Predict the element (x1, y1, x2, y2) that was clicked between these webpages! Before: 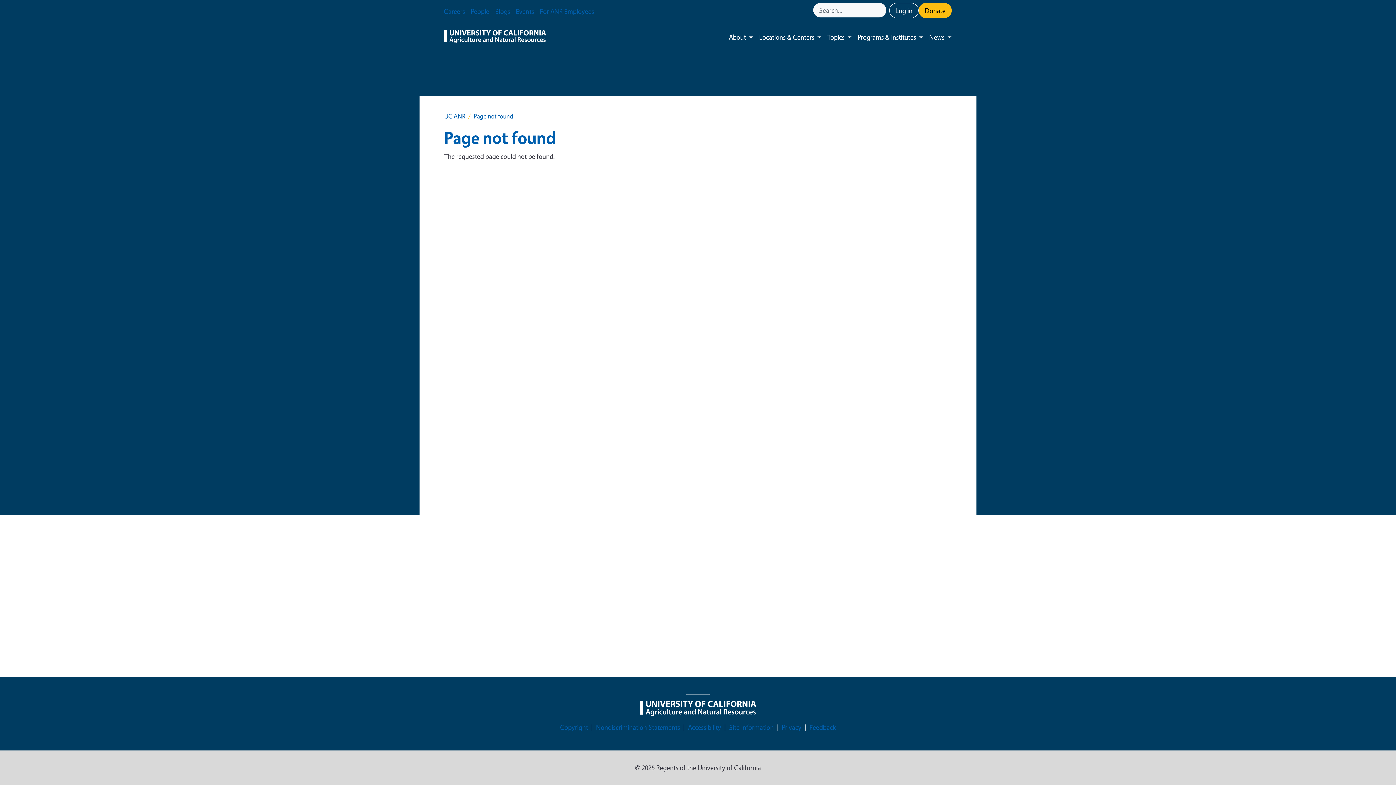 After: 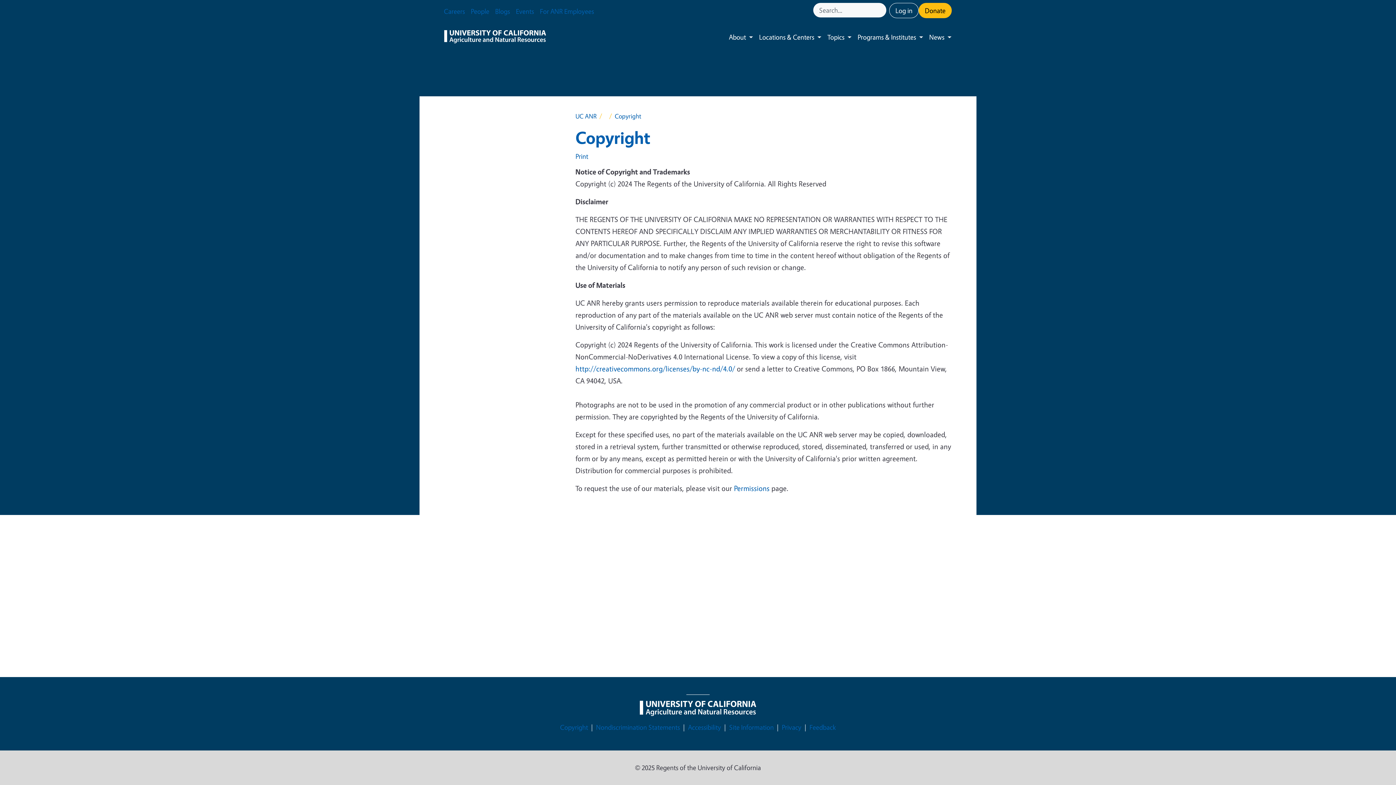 Action: bbox: (560, 722, 588, 733) label: Copyright